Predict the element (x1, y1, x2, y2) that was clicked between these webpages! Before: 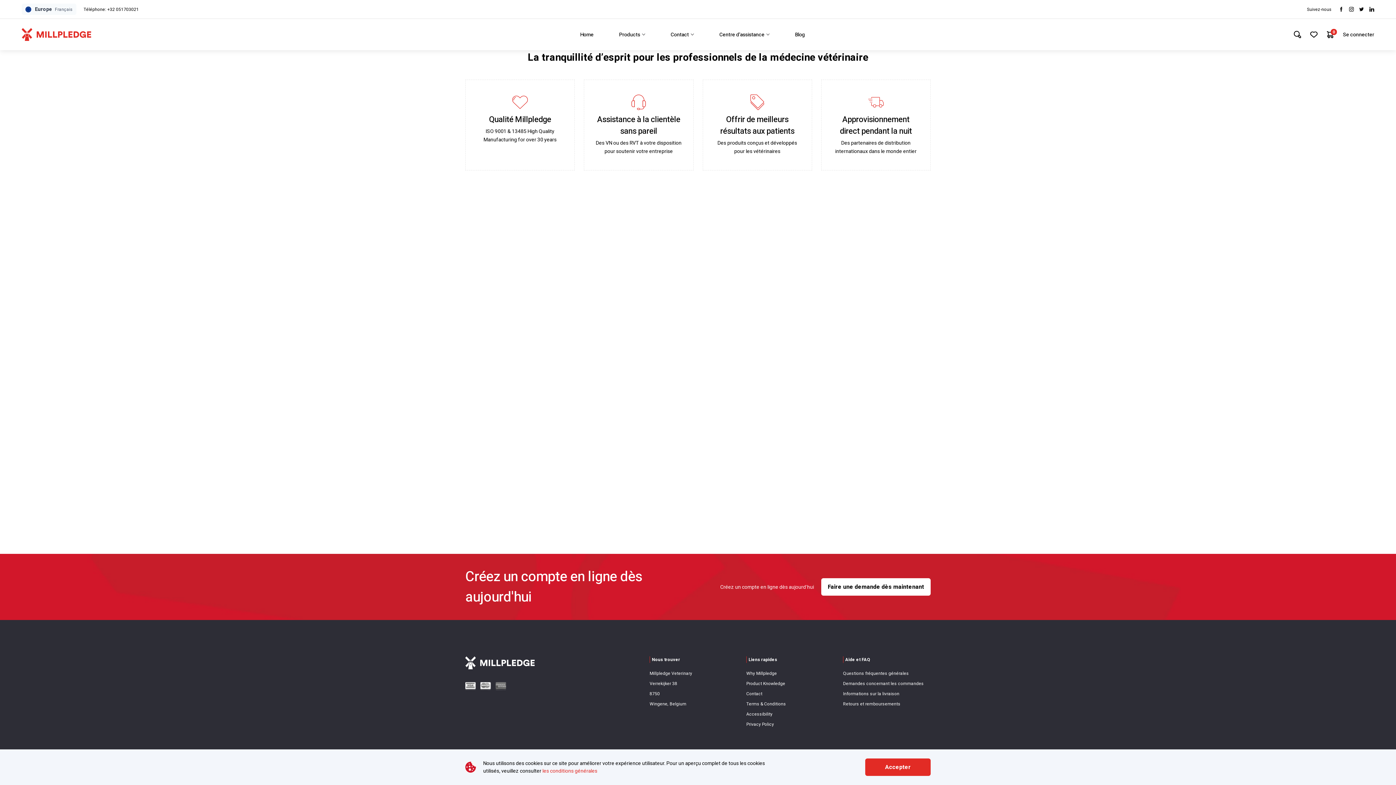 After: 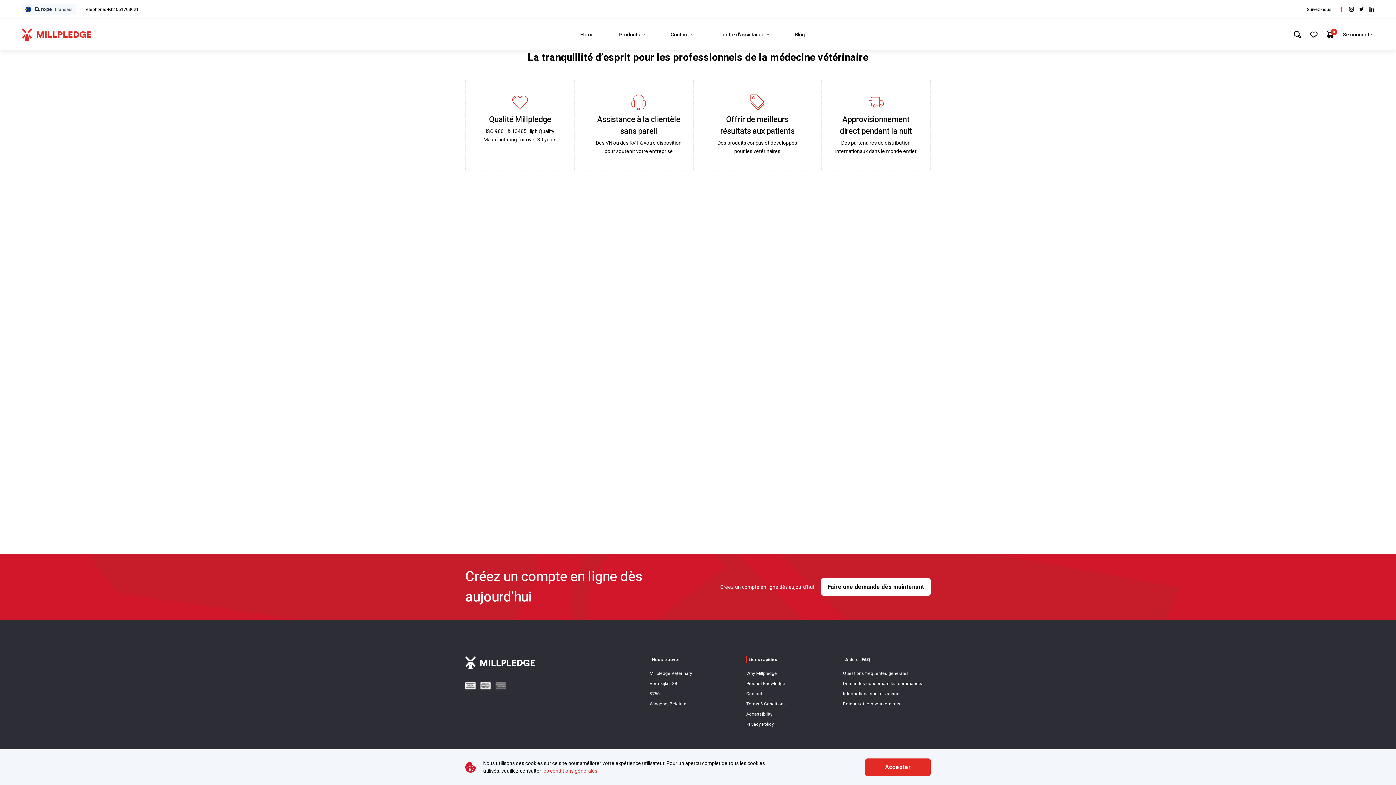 Action: bbox: (1339, 6, 1344, 11) label: Visit Facebook